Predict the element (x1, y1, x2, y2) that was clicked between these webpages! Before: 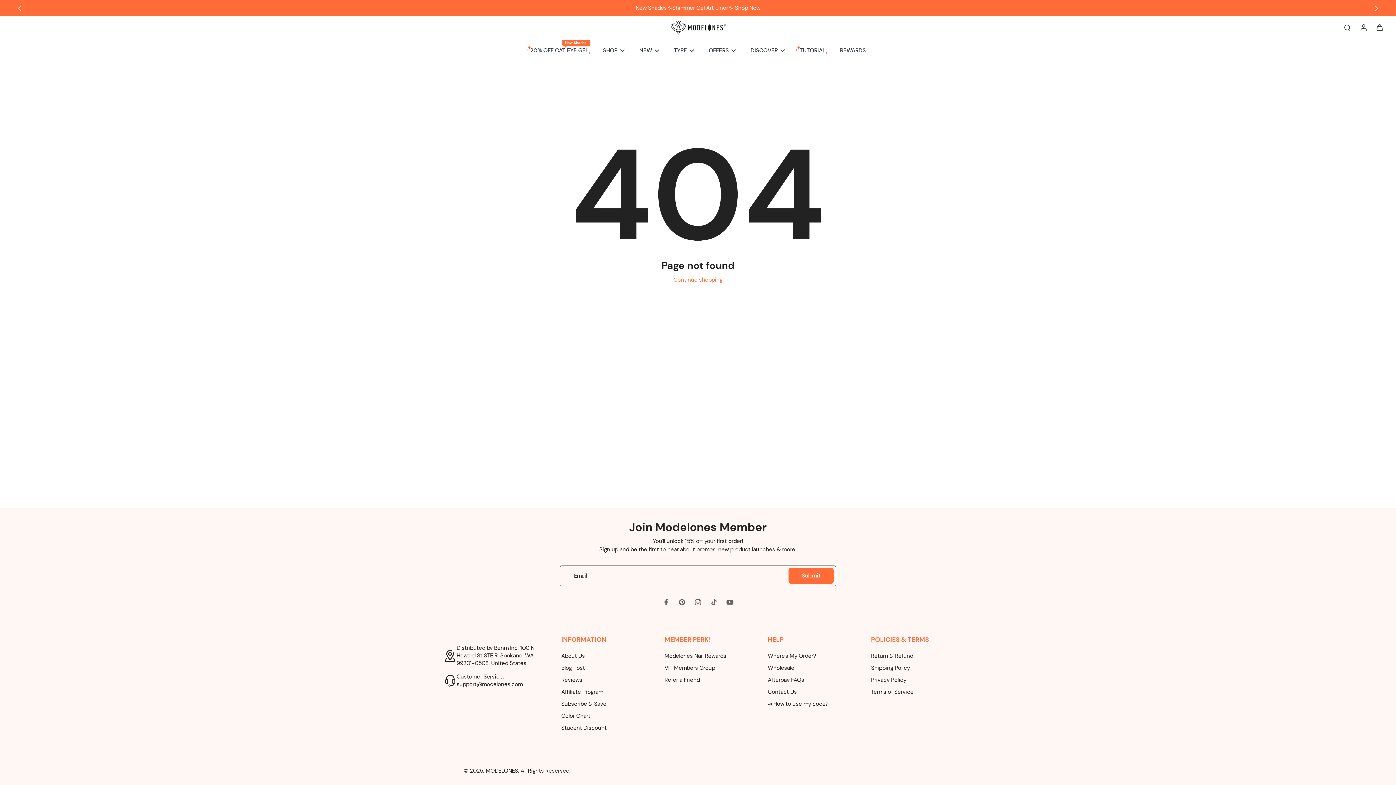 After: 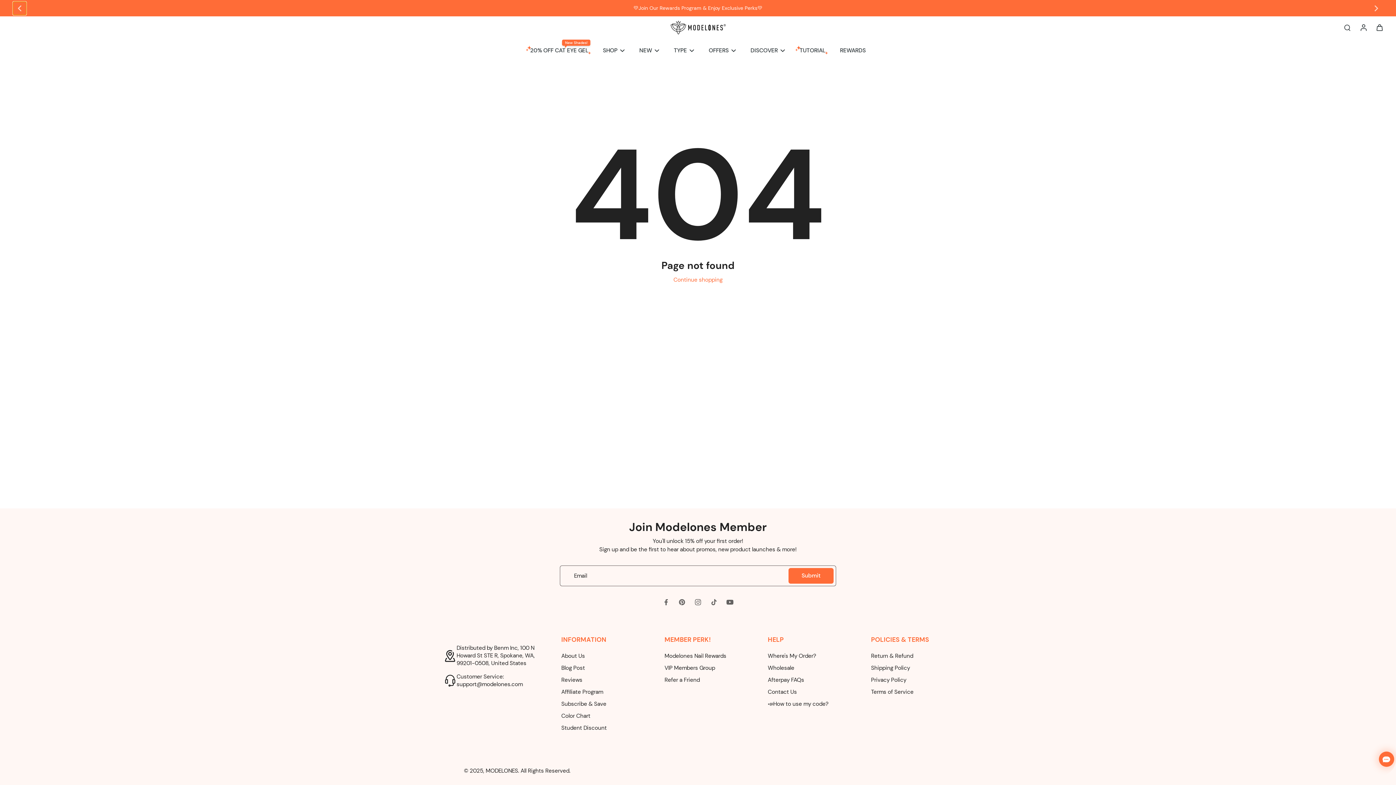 Action: label: Go to last slide bbox: (13, 1, 26, 14)